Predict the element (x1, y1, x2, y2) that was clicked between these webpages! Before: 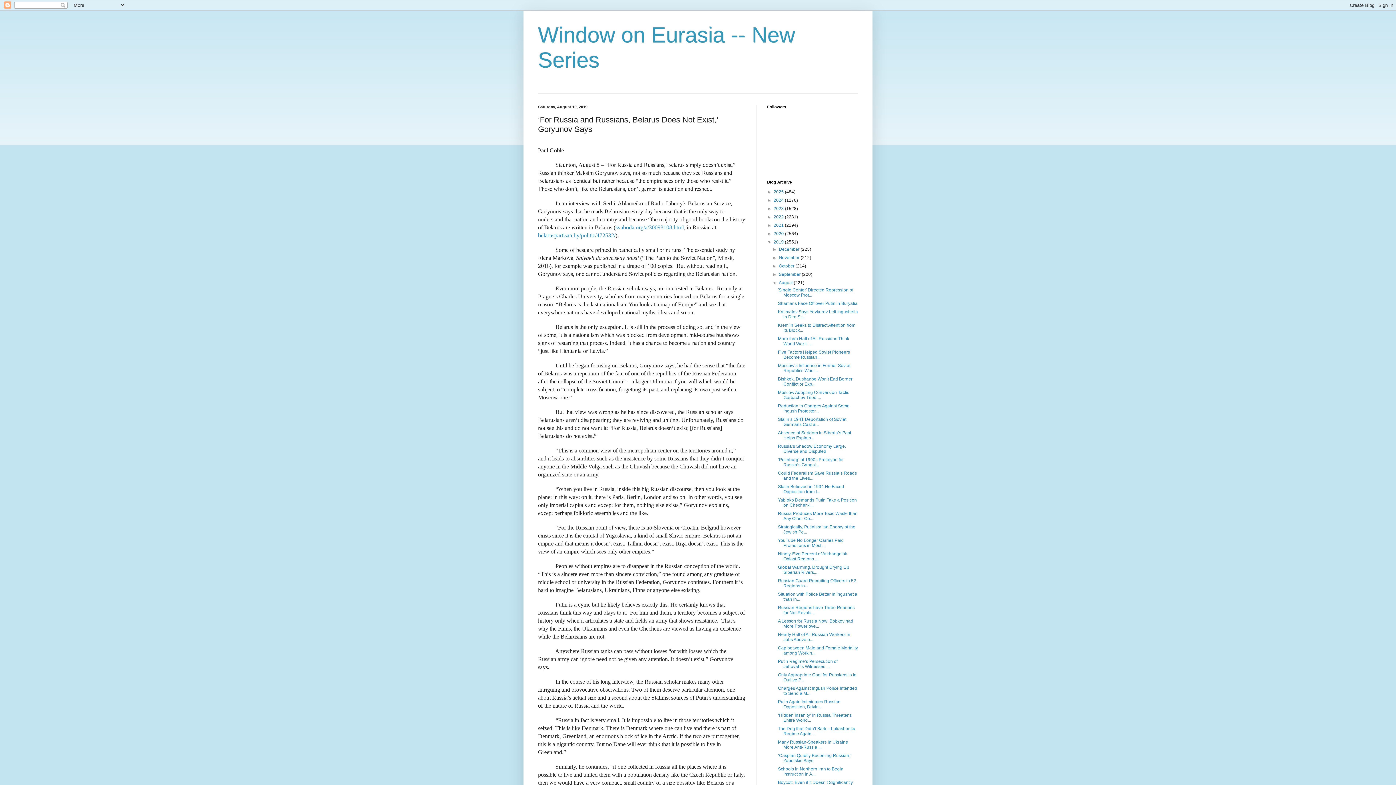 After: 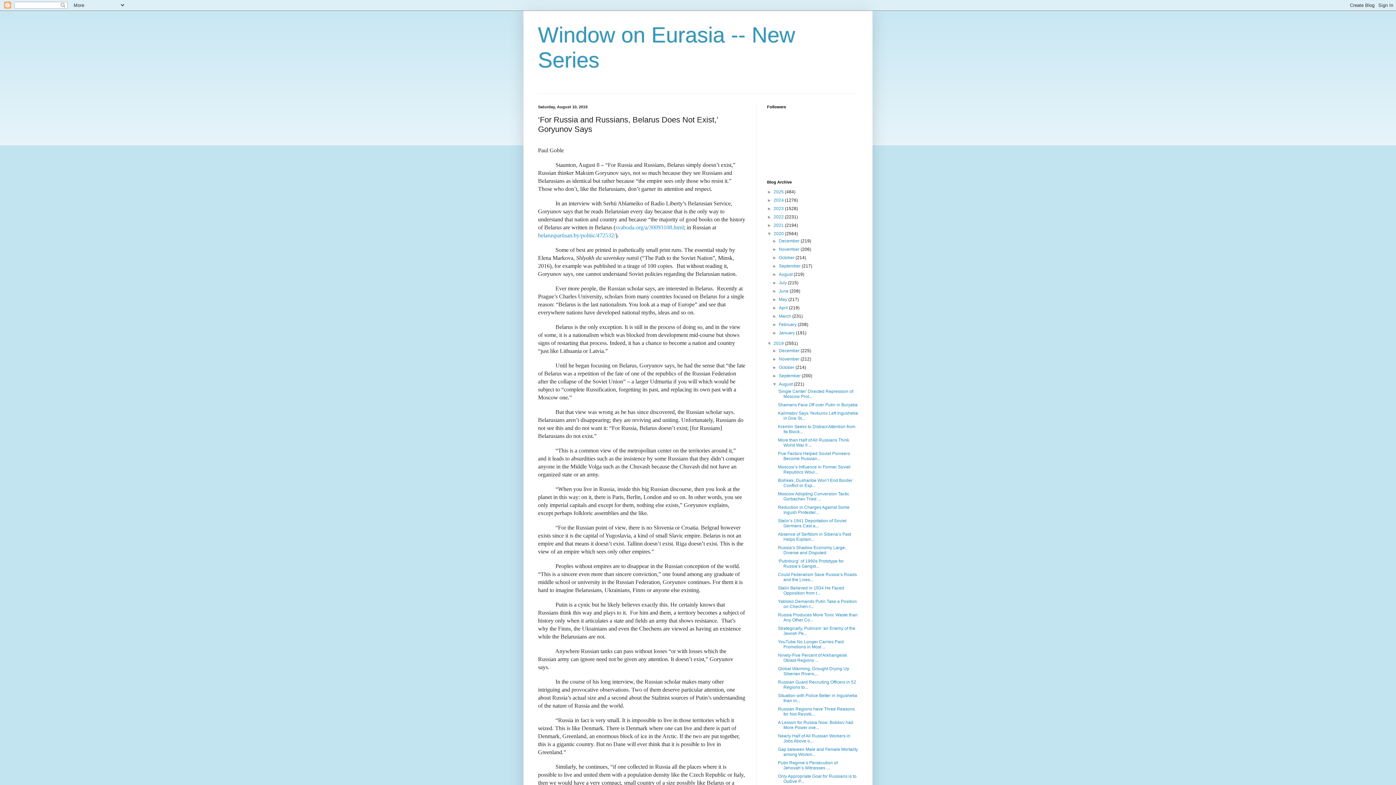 Action: bbox: (767, 231, 773, 236) label: ►  